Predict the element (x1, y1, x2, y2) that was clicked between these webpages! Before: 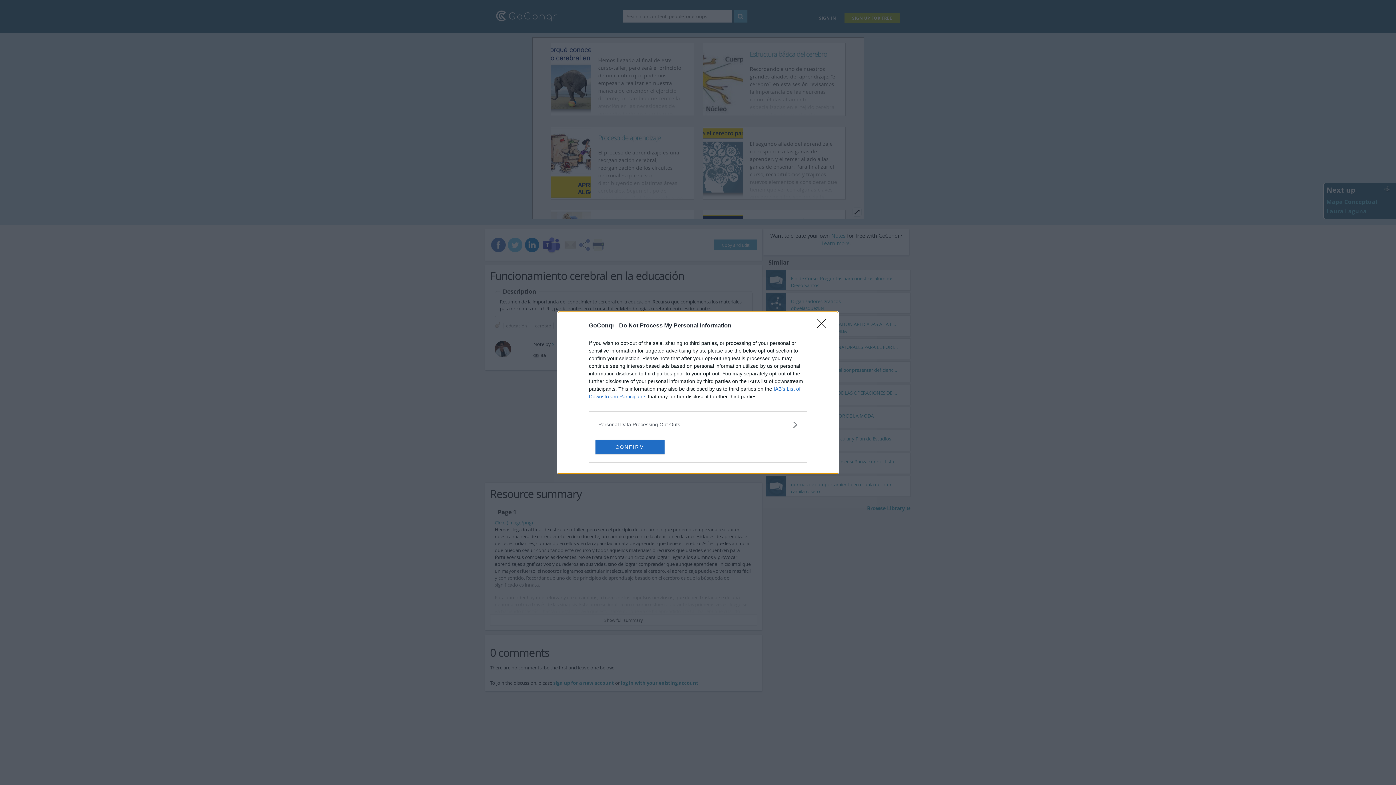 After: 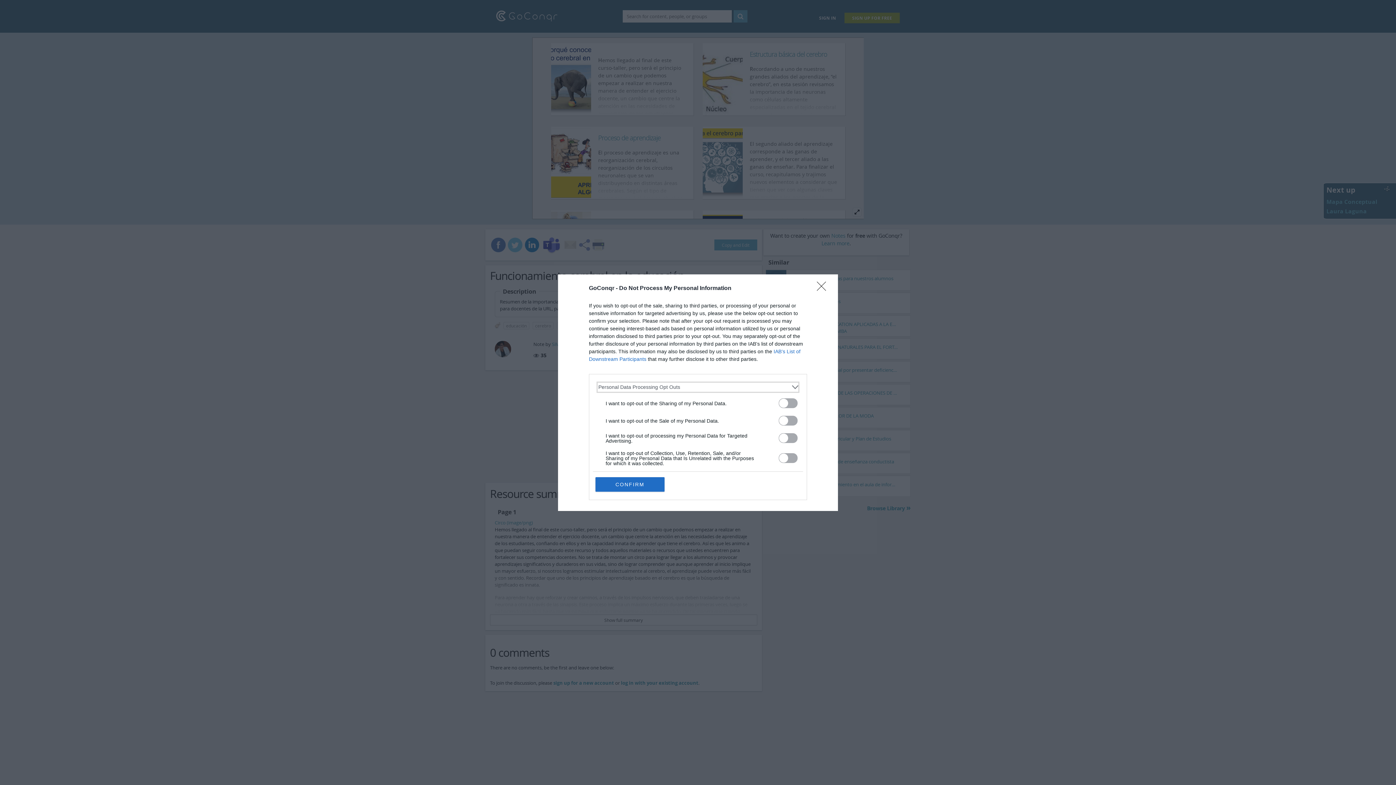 Action: bbox: (598, 420, 797, 428) label: Opt-Outs